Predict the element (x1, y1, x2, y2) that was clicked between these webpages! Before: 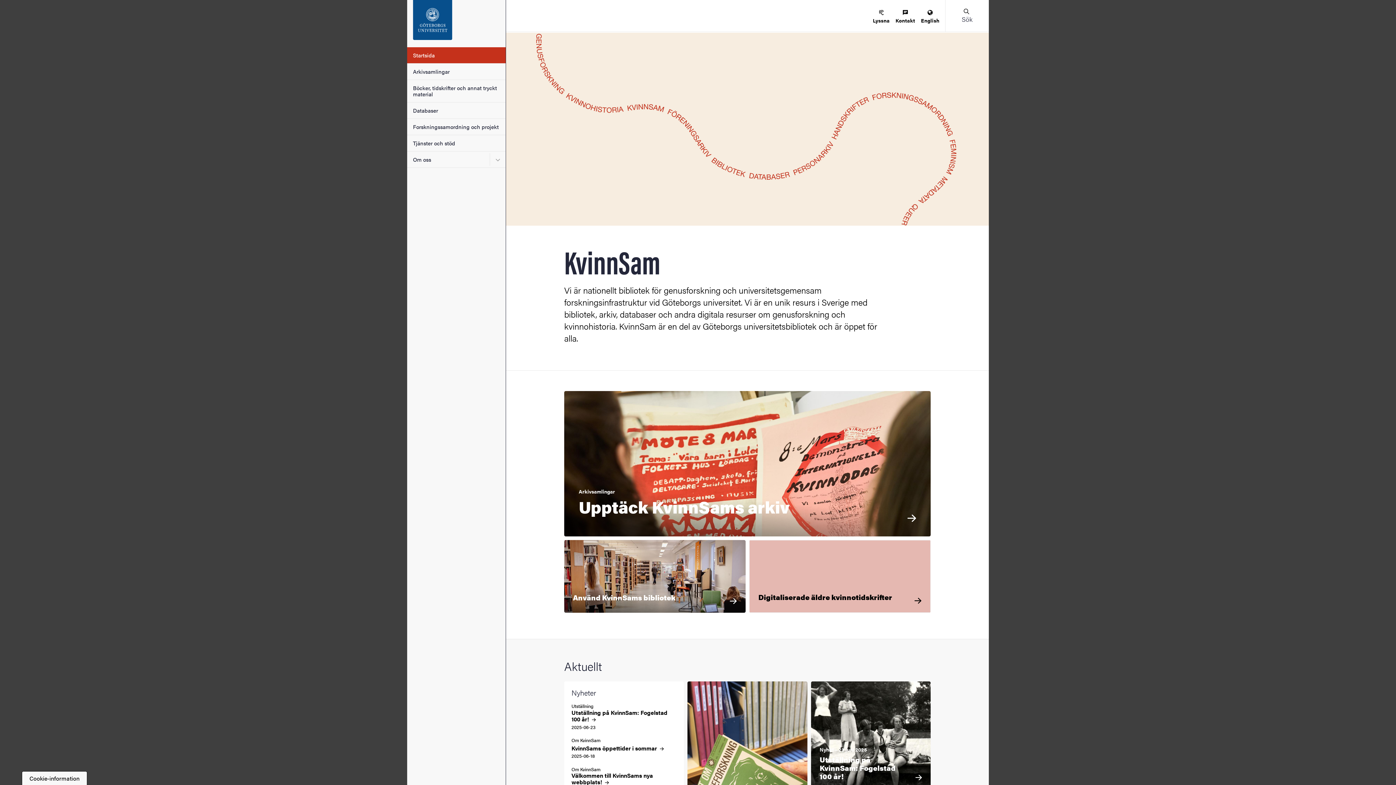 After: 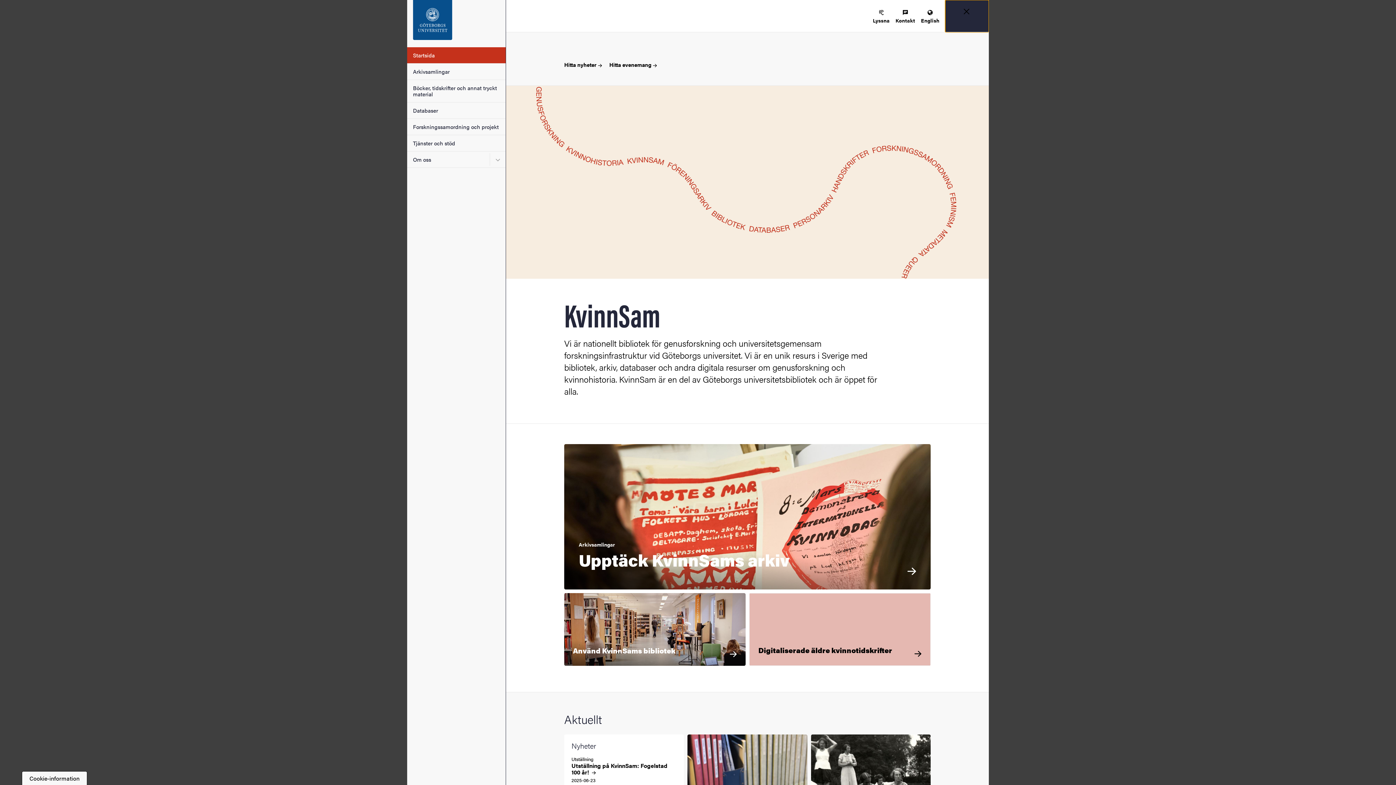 Action: label: false bbox: (945, 0, 989, 31)